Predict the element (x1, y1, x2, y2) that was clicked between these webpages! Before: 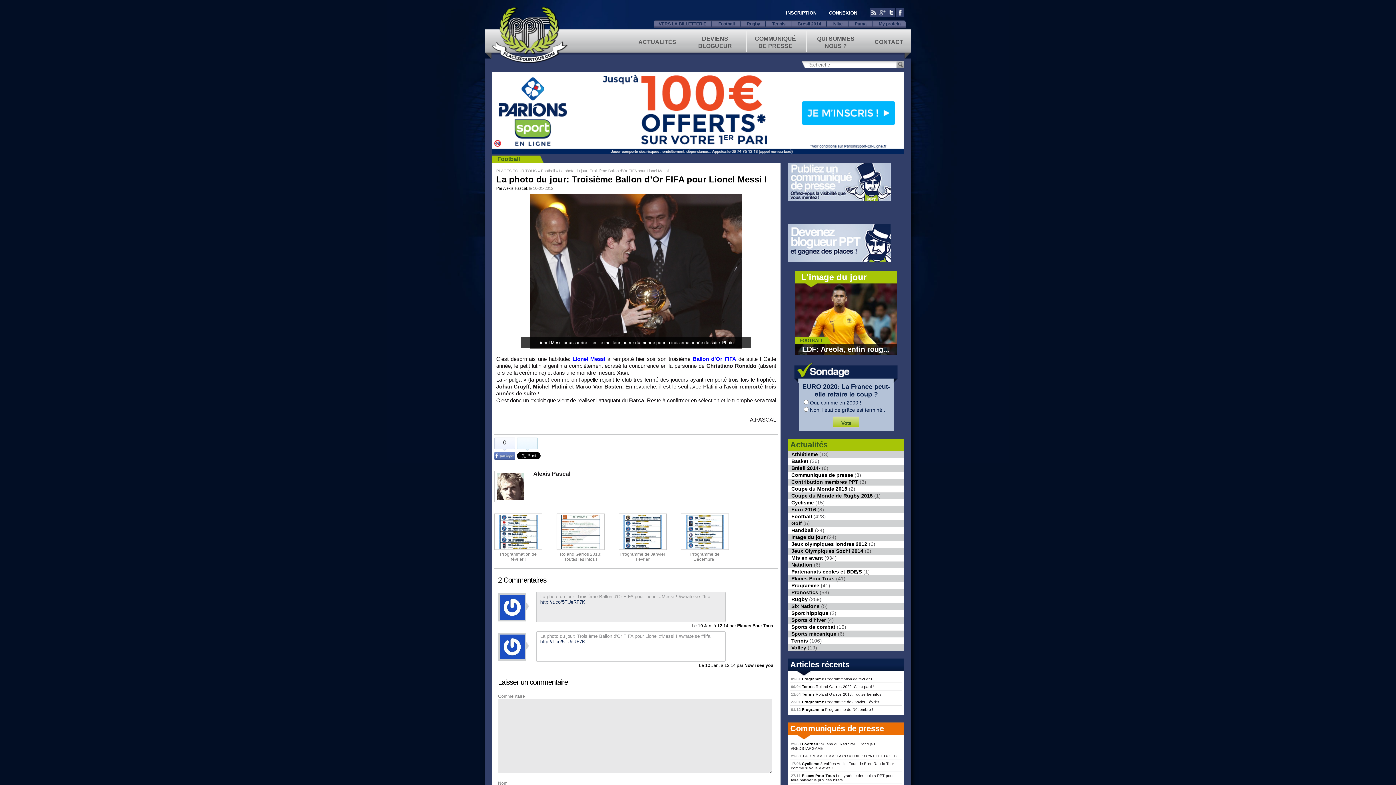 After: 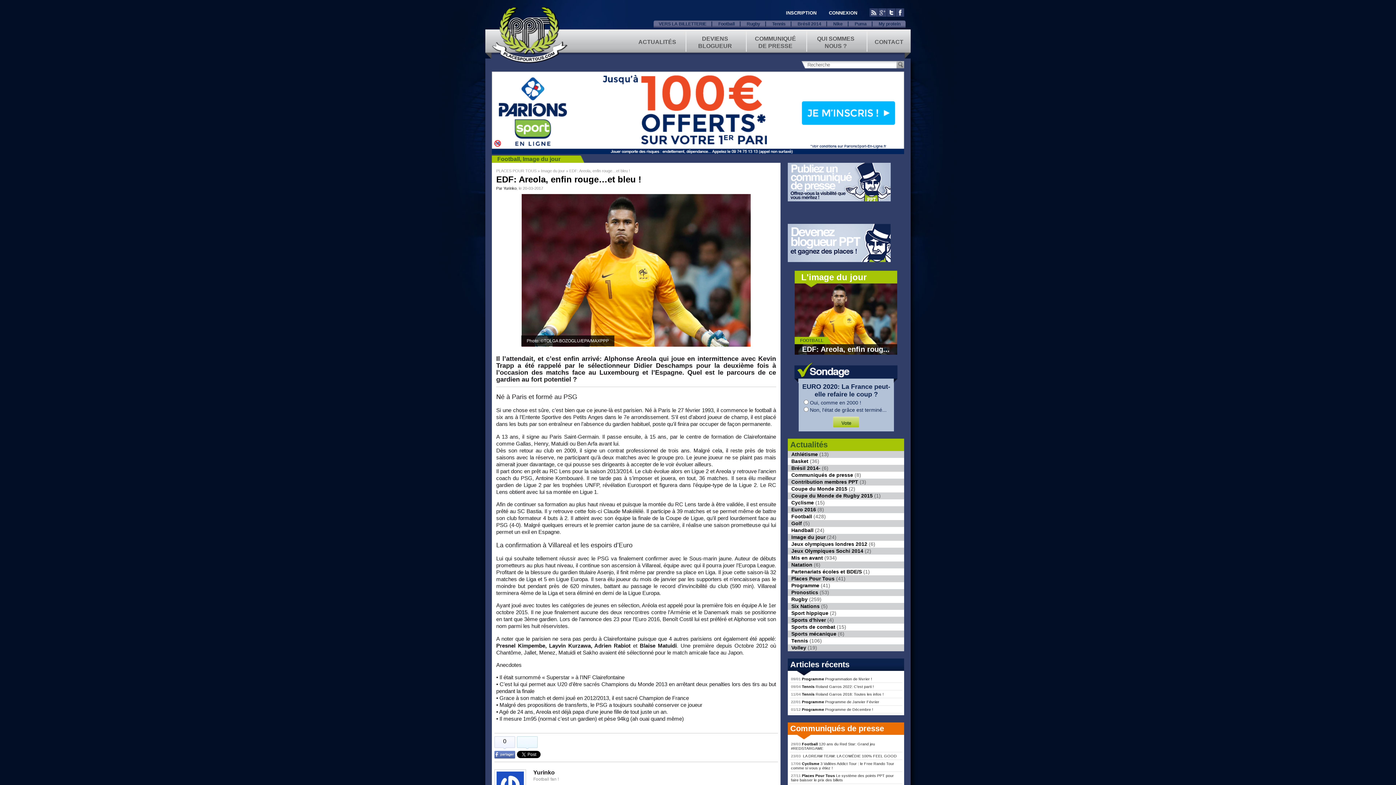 Action: label: EDF: Areola, enfin roug... bbox: (802, 345, 889, 353)